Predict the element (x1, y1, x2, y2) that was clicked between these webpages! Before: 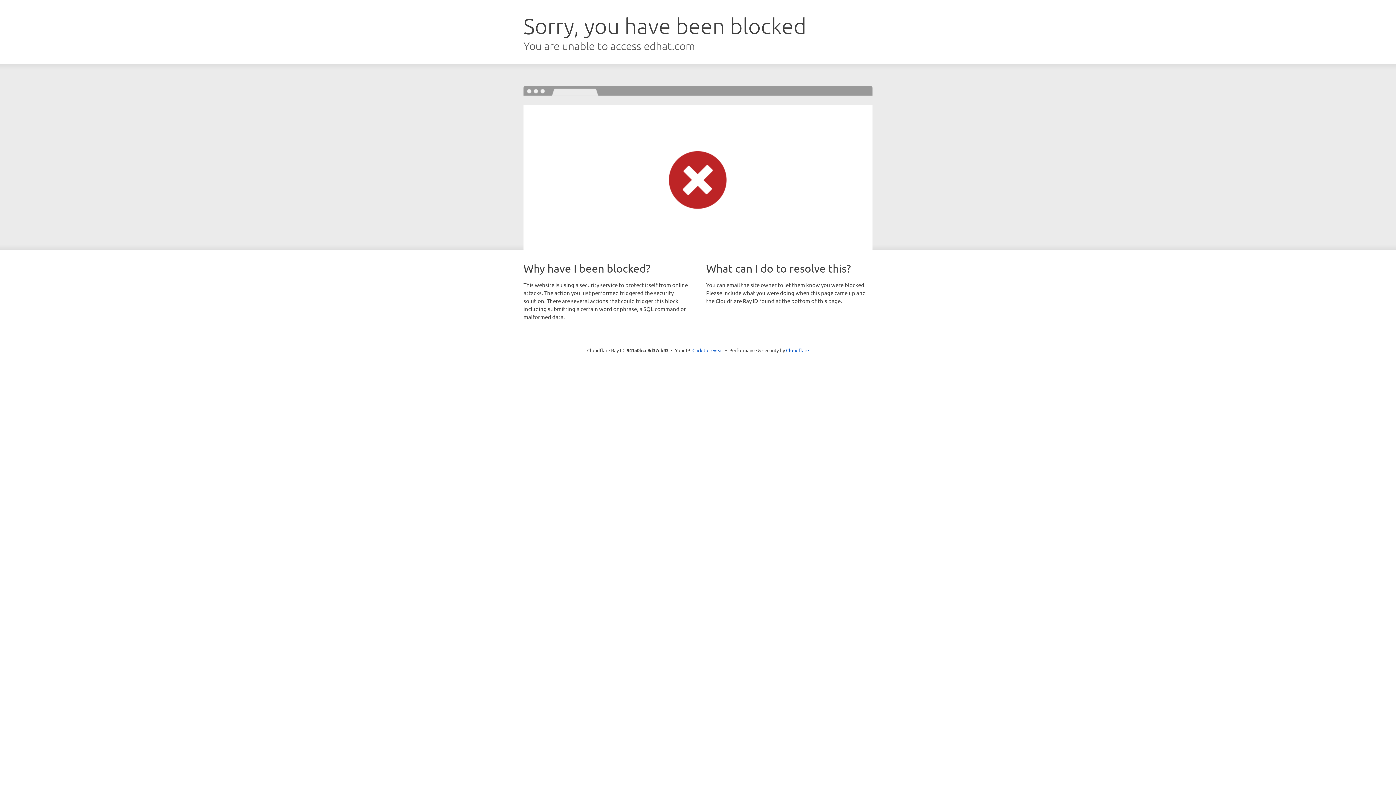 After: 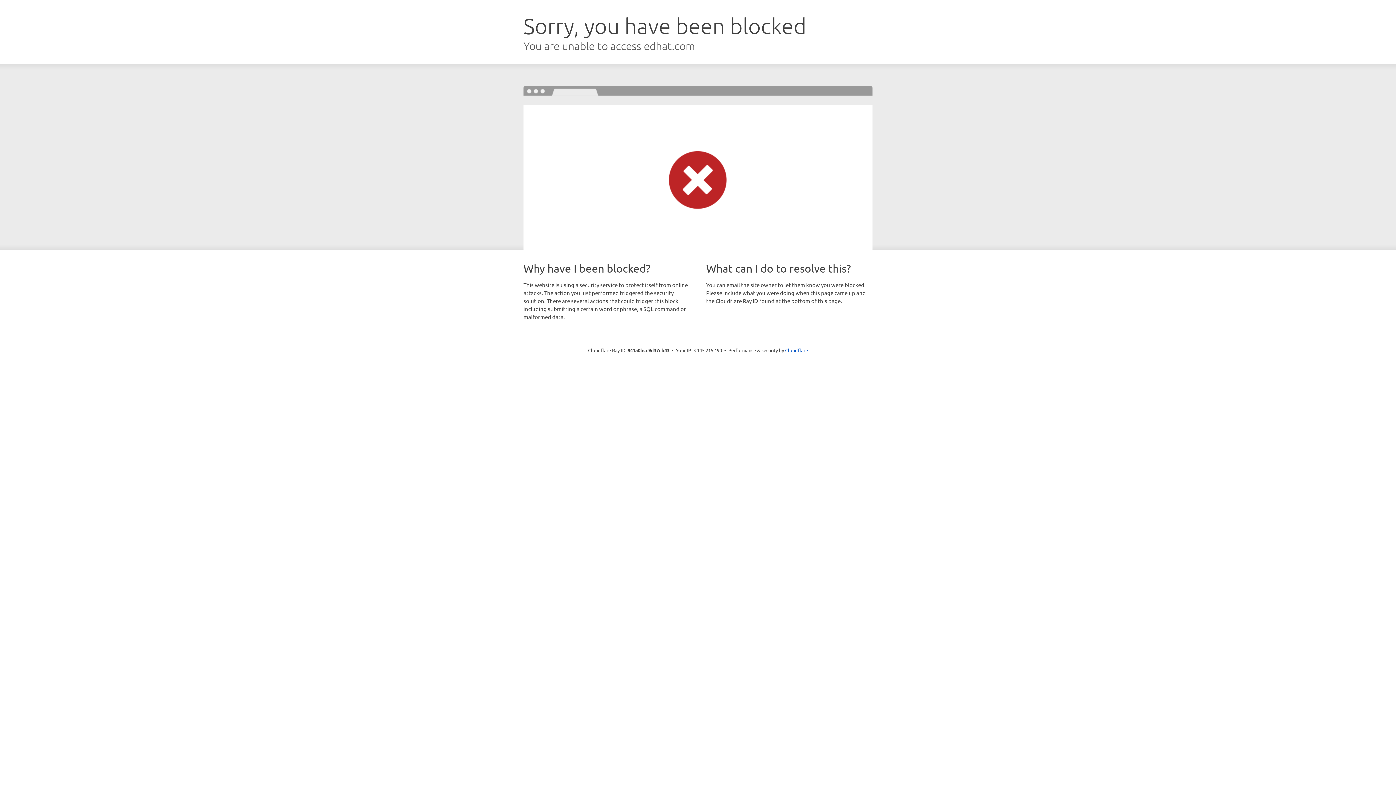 Action: label: Click to reveal bbox: (692, 346, 723, 353)